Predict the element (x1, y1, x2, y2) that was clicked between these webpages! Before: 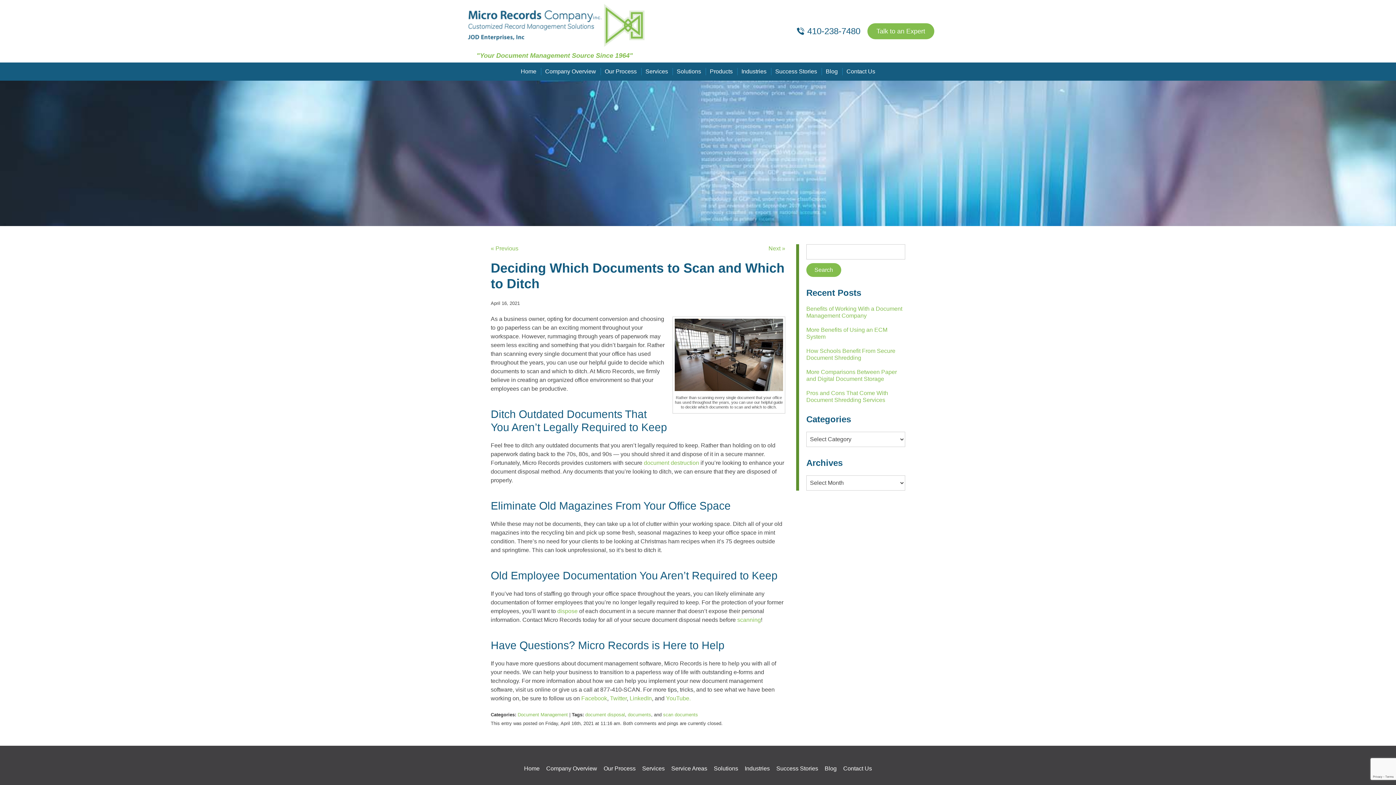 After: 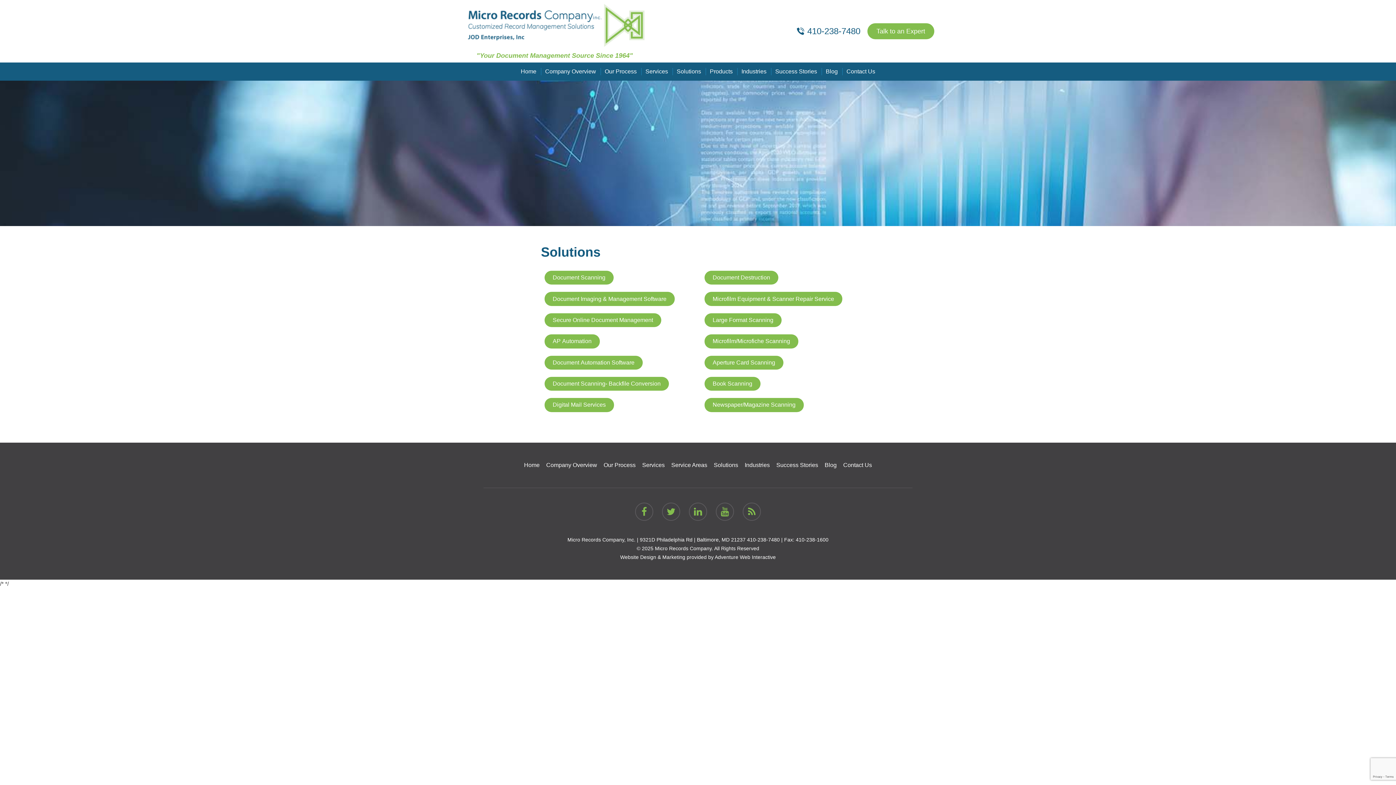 Action: bbox: (714, 765, 738, 771) label: Solutions